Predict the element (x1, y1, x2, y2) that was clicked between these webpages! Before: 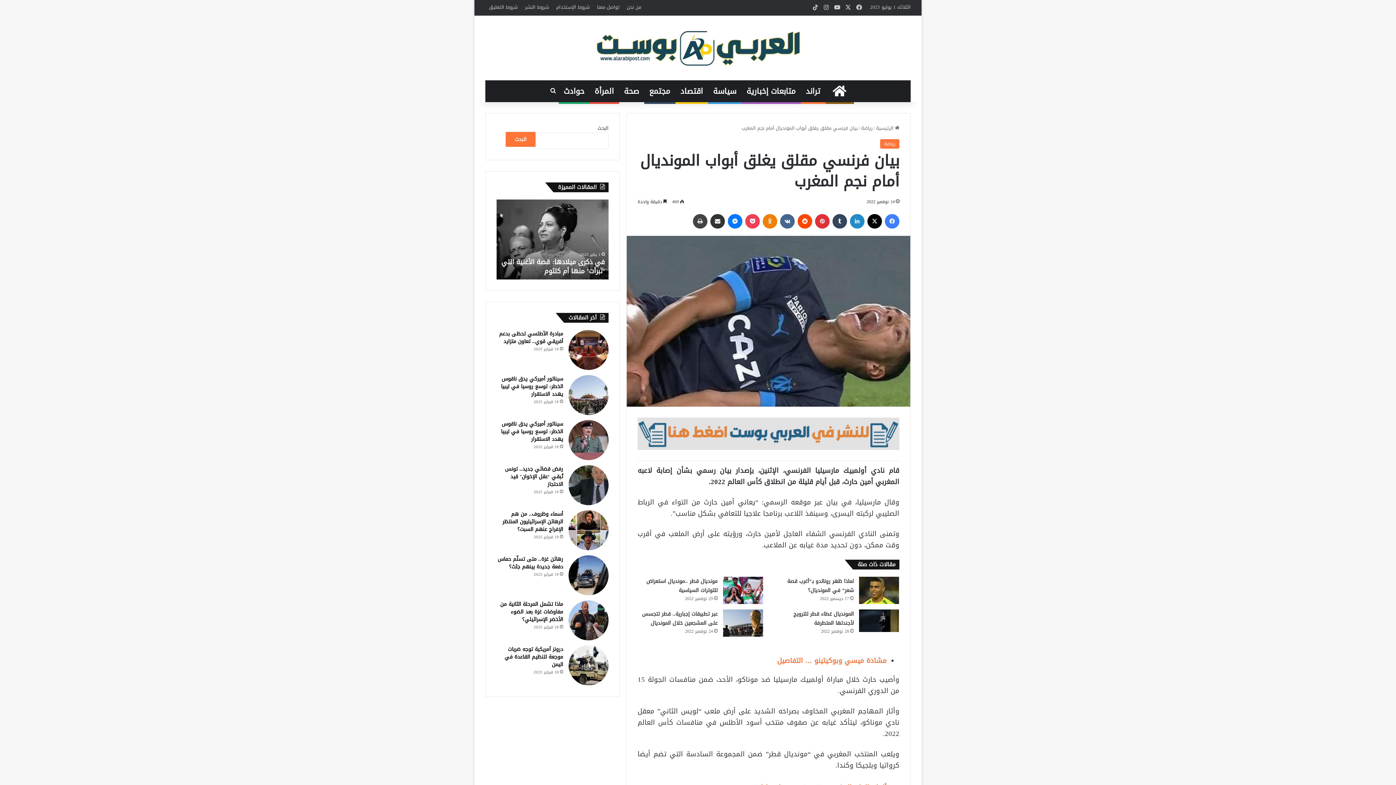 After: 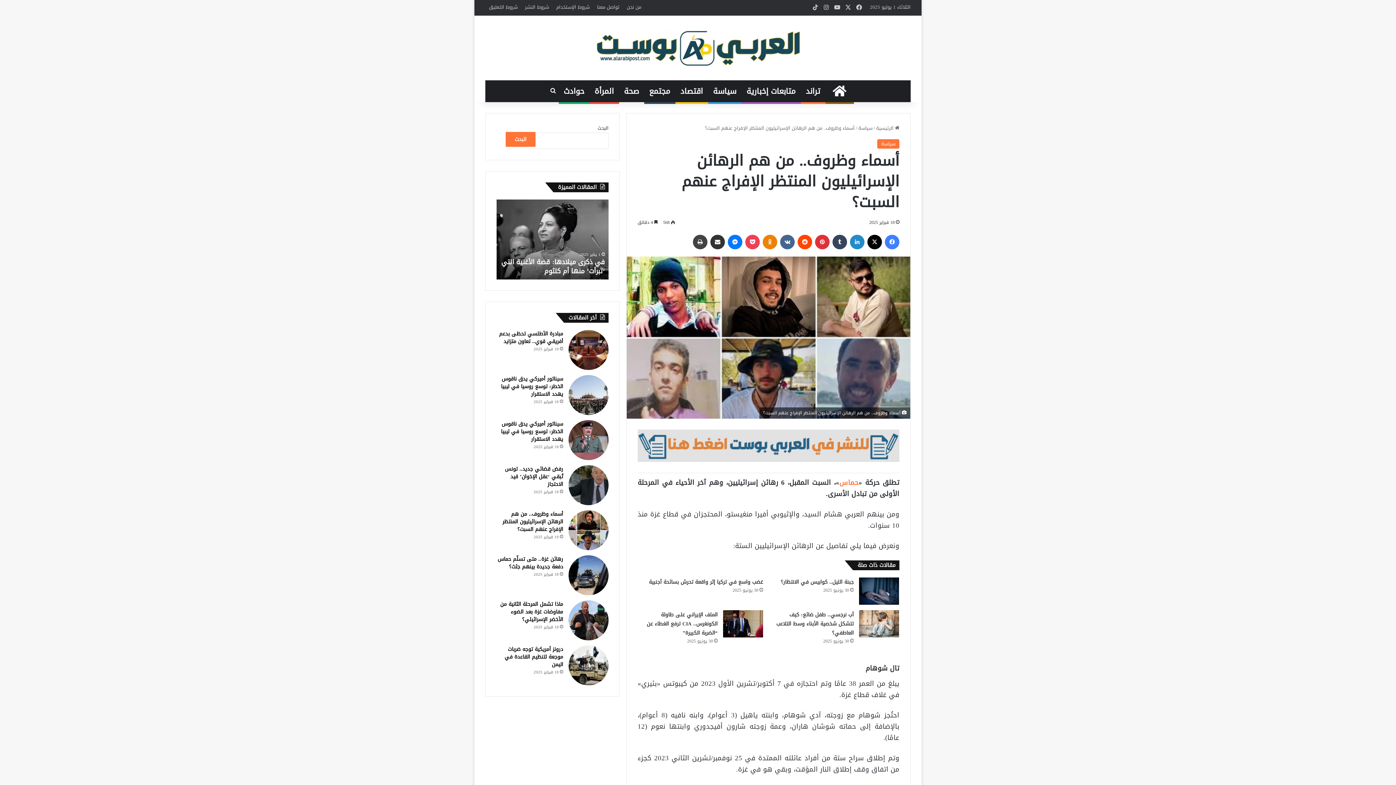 Action: bbox: (568, 510, 608, 550) label: أسماء وظروف.. من هم الرهائن الإسرائيليون المنتظر الإفراج عنهم السبت؟